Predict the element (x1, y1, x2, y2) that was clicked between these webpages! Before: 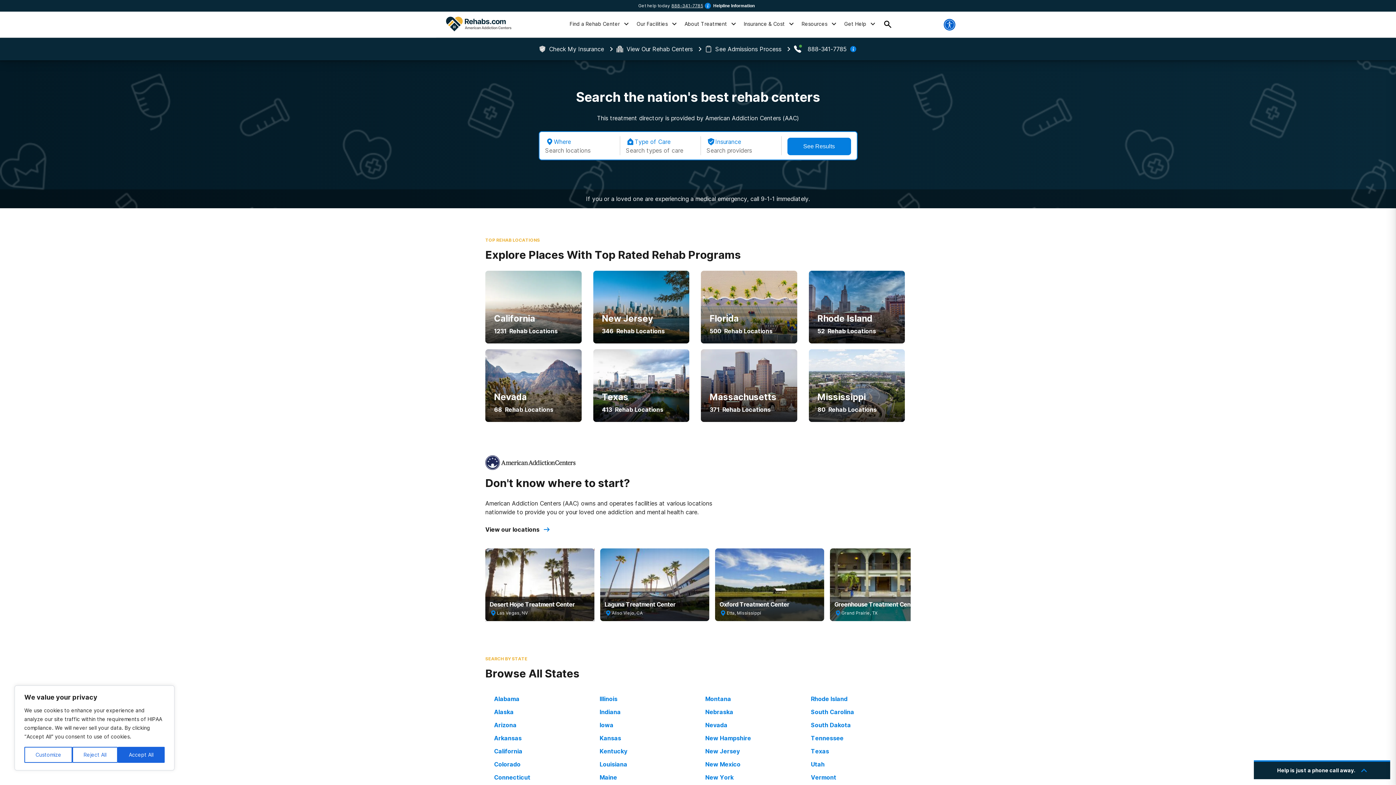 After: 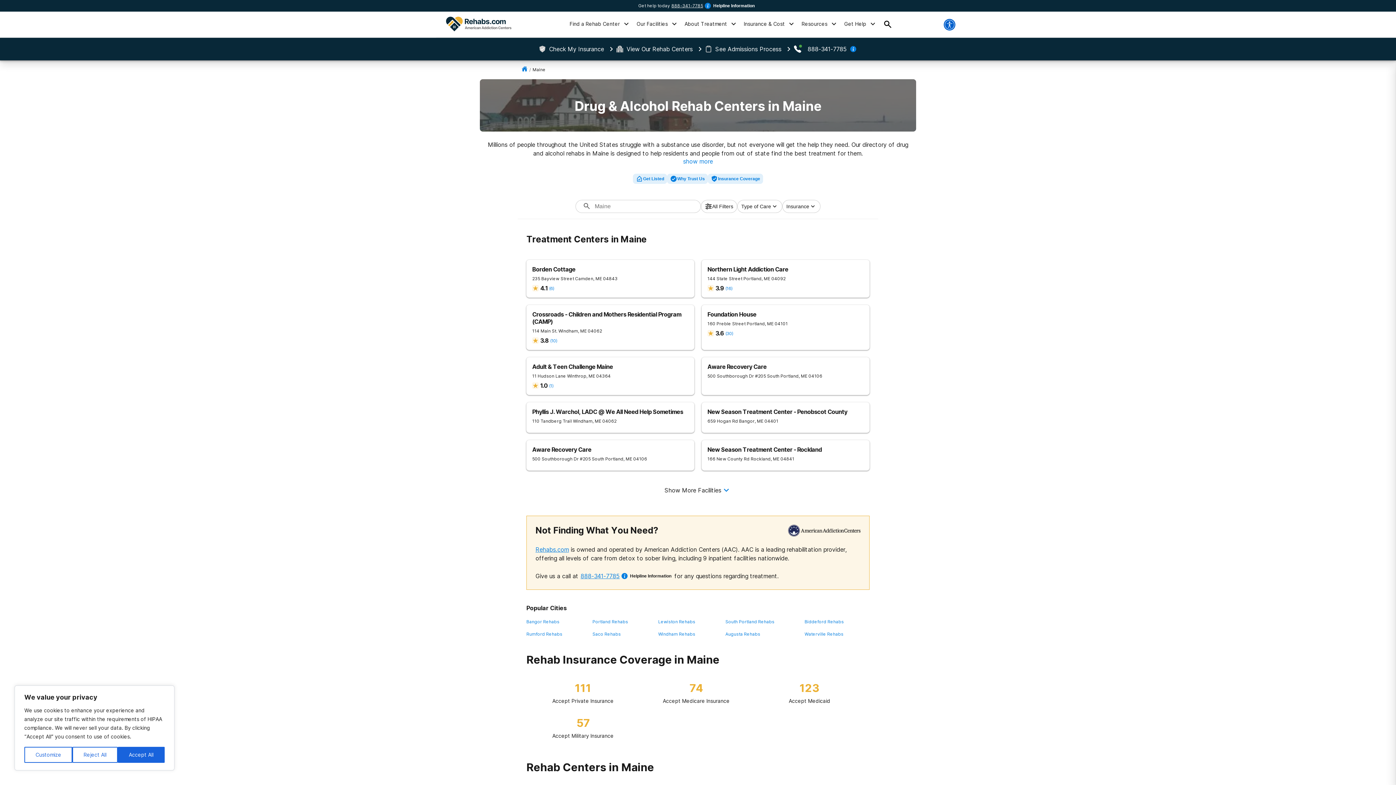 Action: label: Maine bbox: (599, 774, 699, 781)